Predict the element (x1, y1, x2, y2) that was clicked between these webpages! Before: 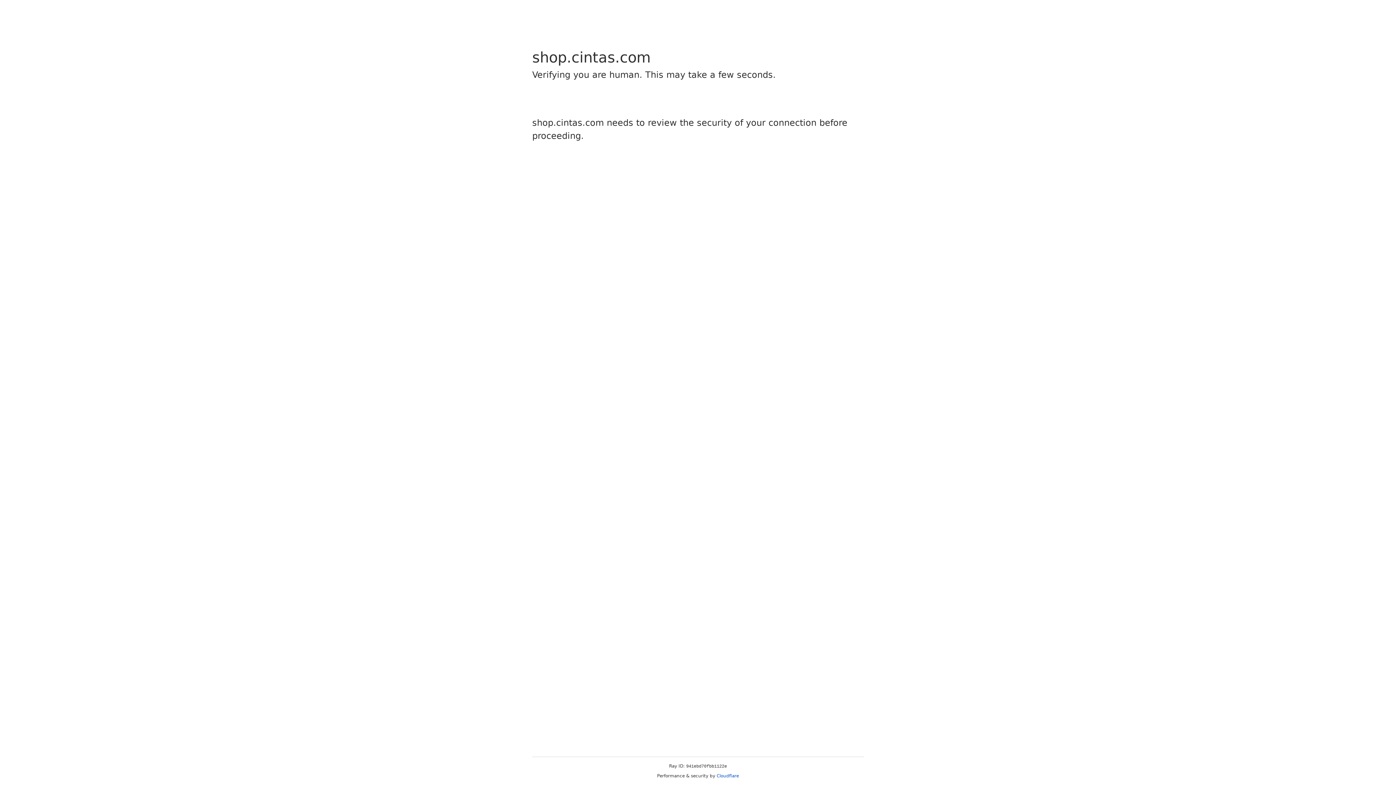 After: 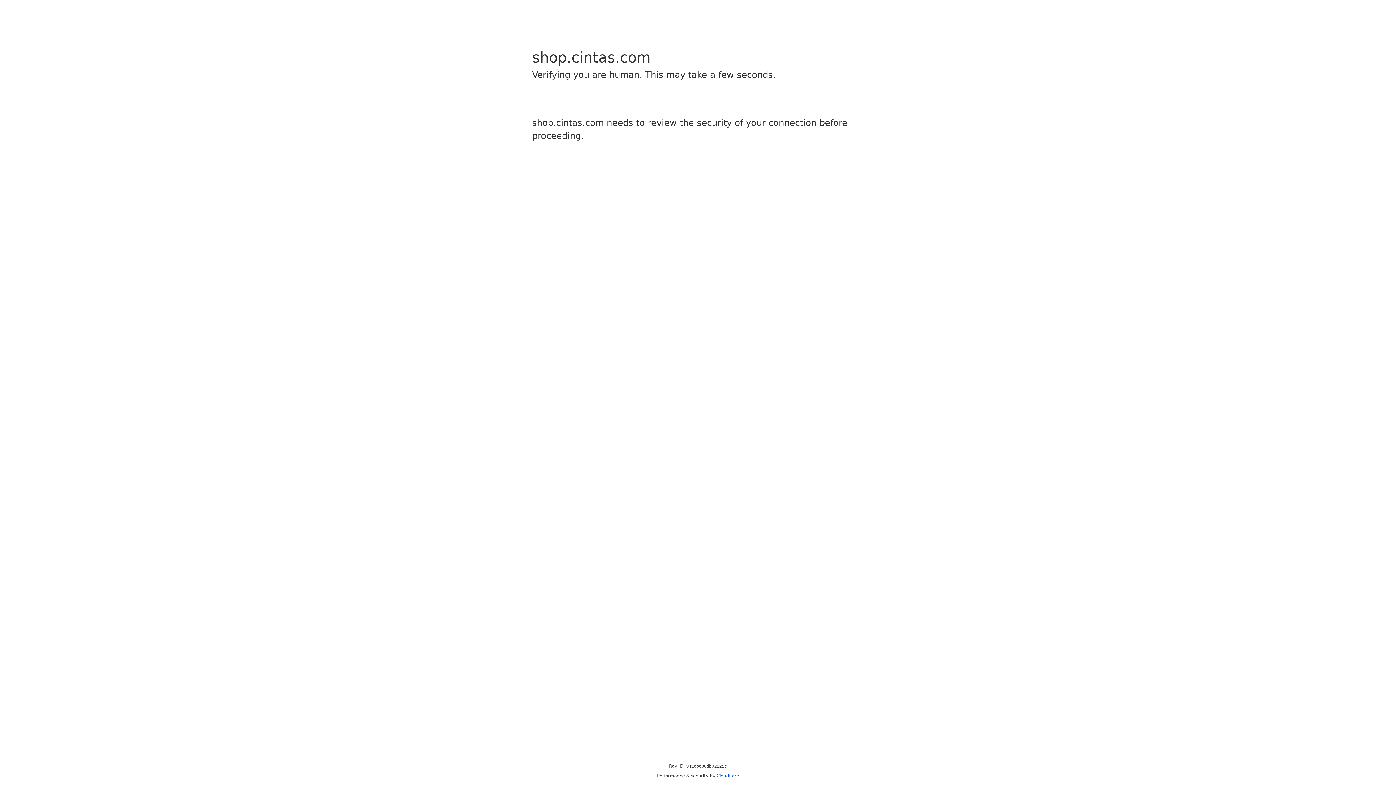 Action: bbox: (716, 773, 739, 778) label: Cloudflare